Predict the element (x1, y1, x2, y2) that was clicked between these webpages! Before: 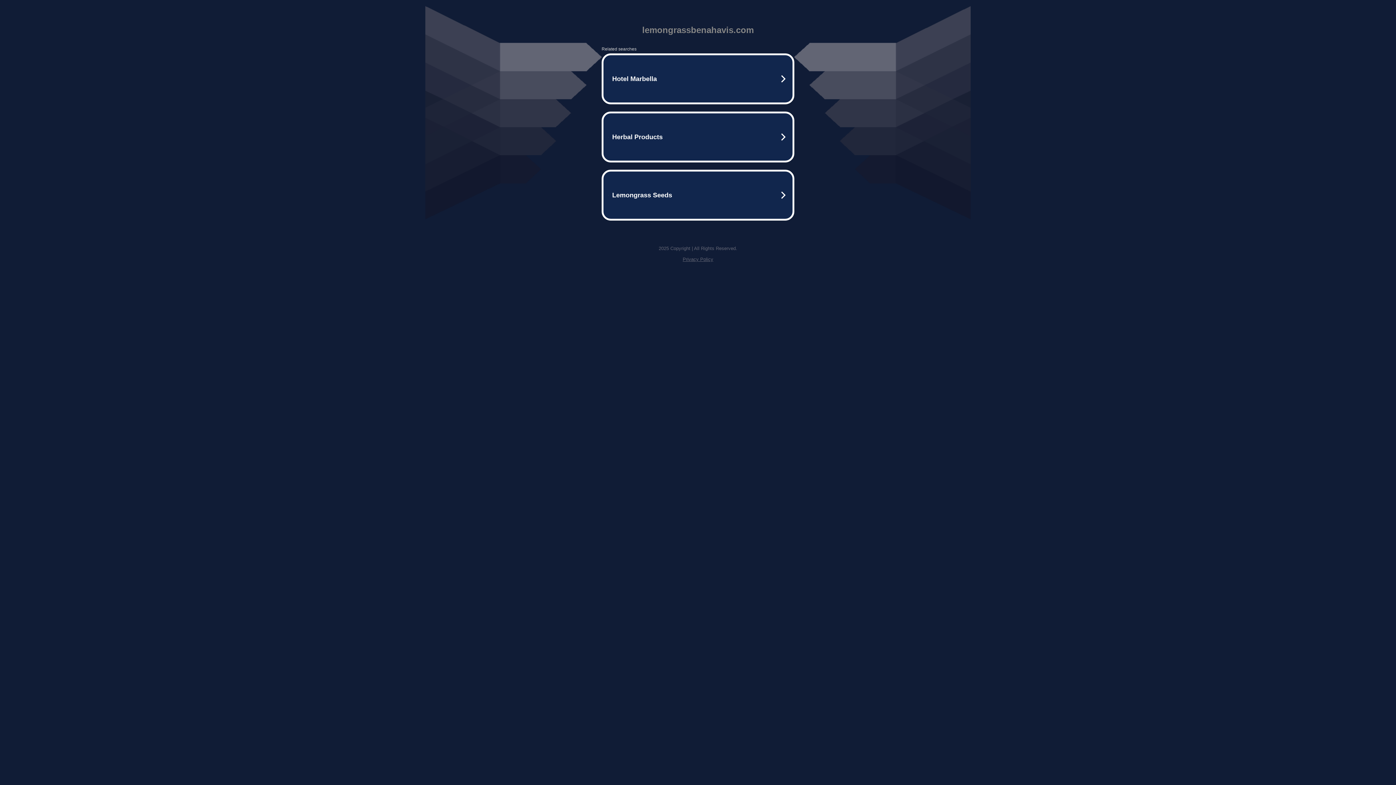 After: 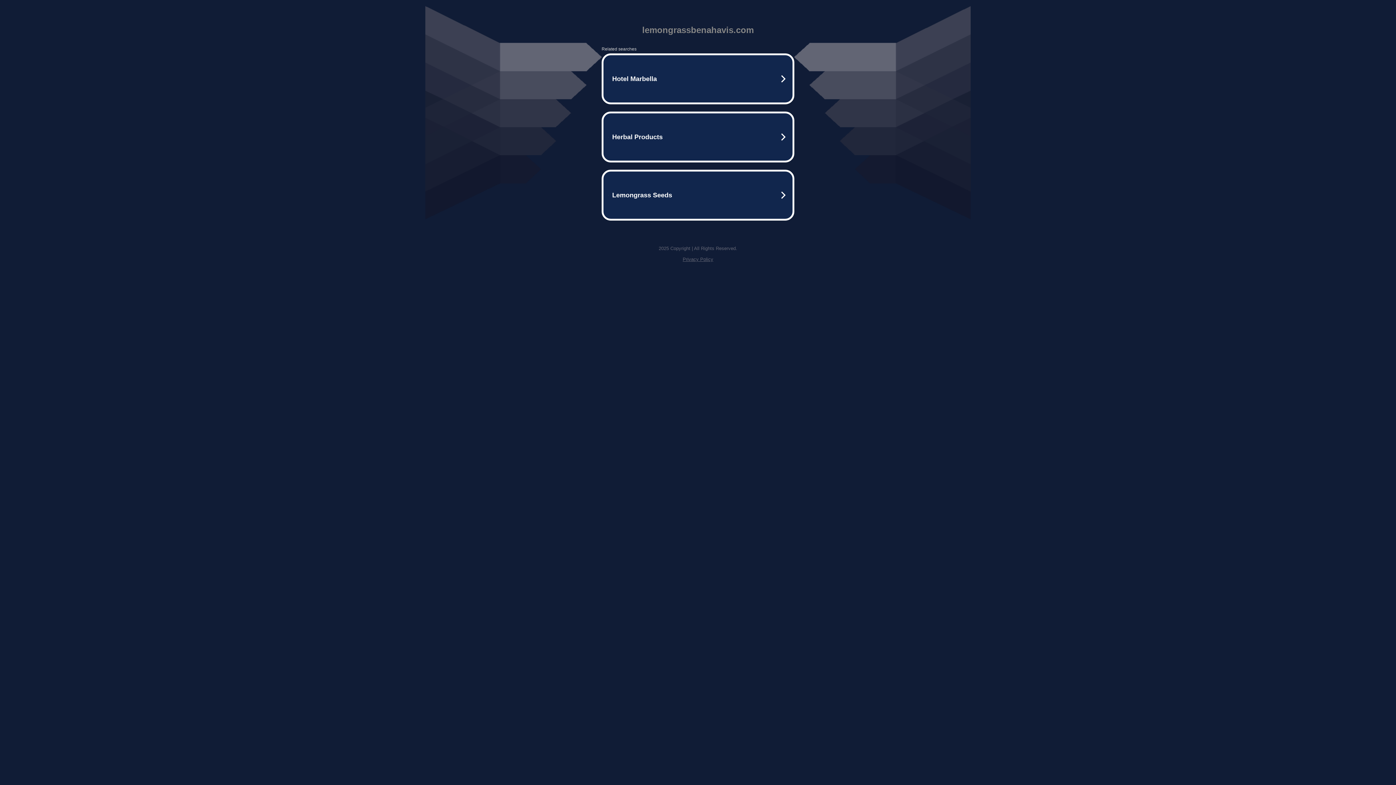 Action: label: Privacy Policy bbox: (682, 256, 713, 262)